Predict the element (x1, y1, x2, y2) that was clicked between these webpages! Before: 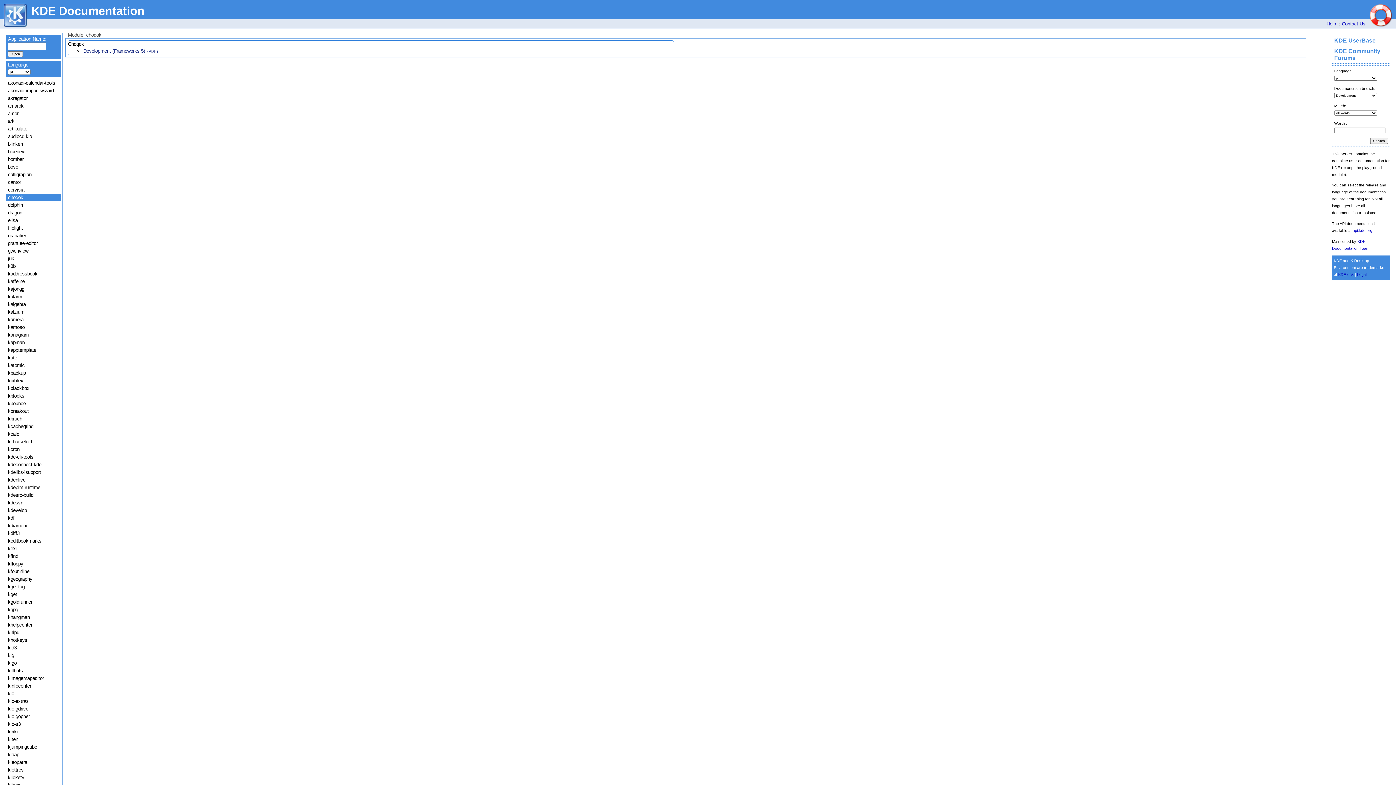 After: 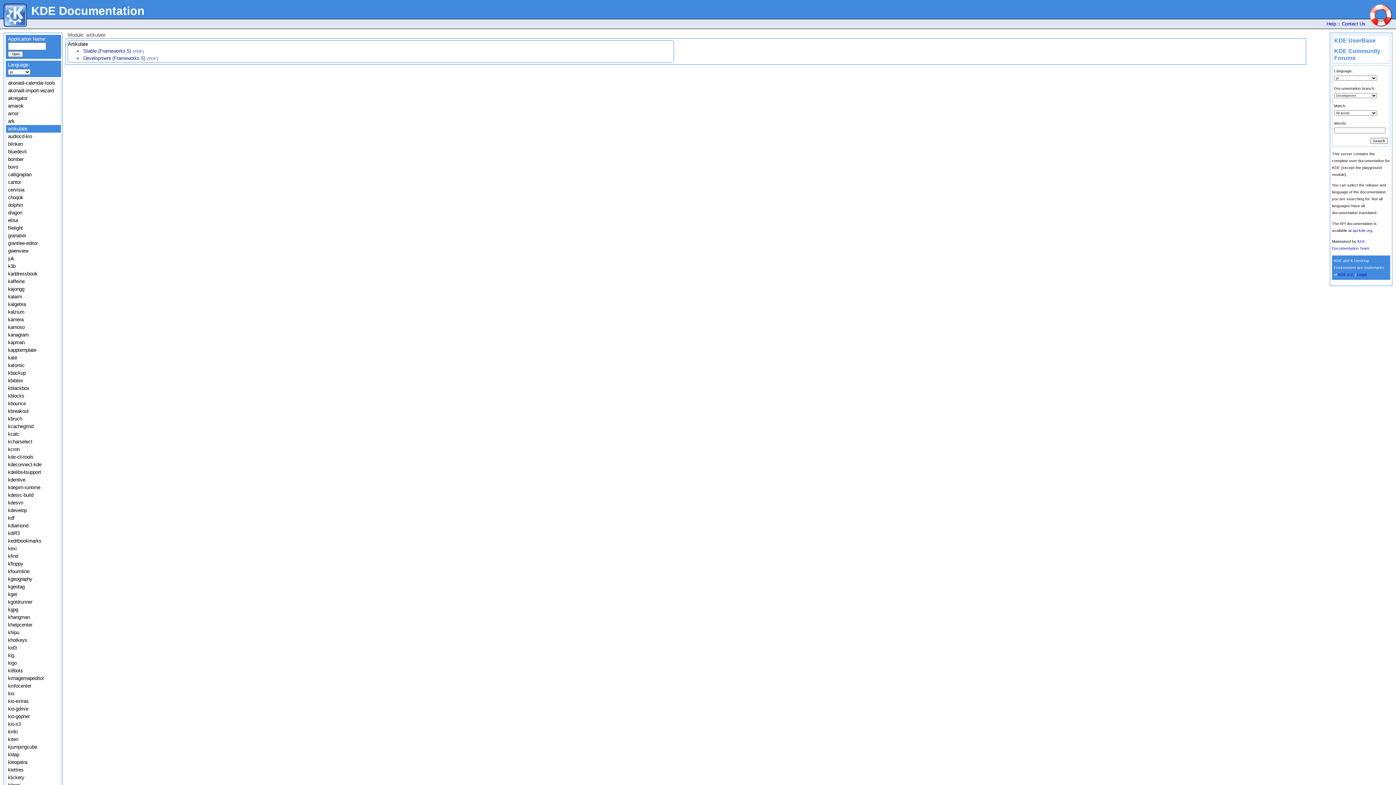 Action: label: artikulate bbox: (8, 125, 58, 132)